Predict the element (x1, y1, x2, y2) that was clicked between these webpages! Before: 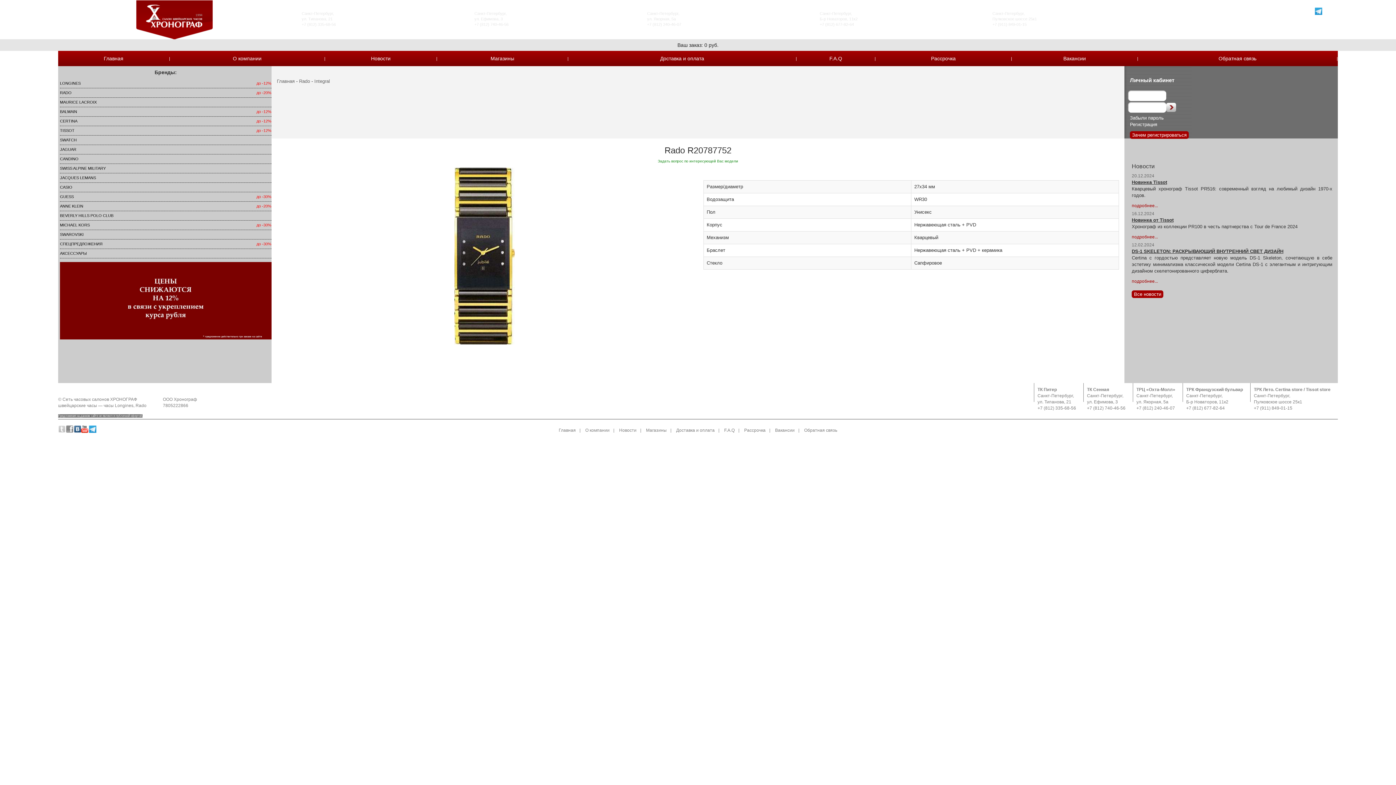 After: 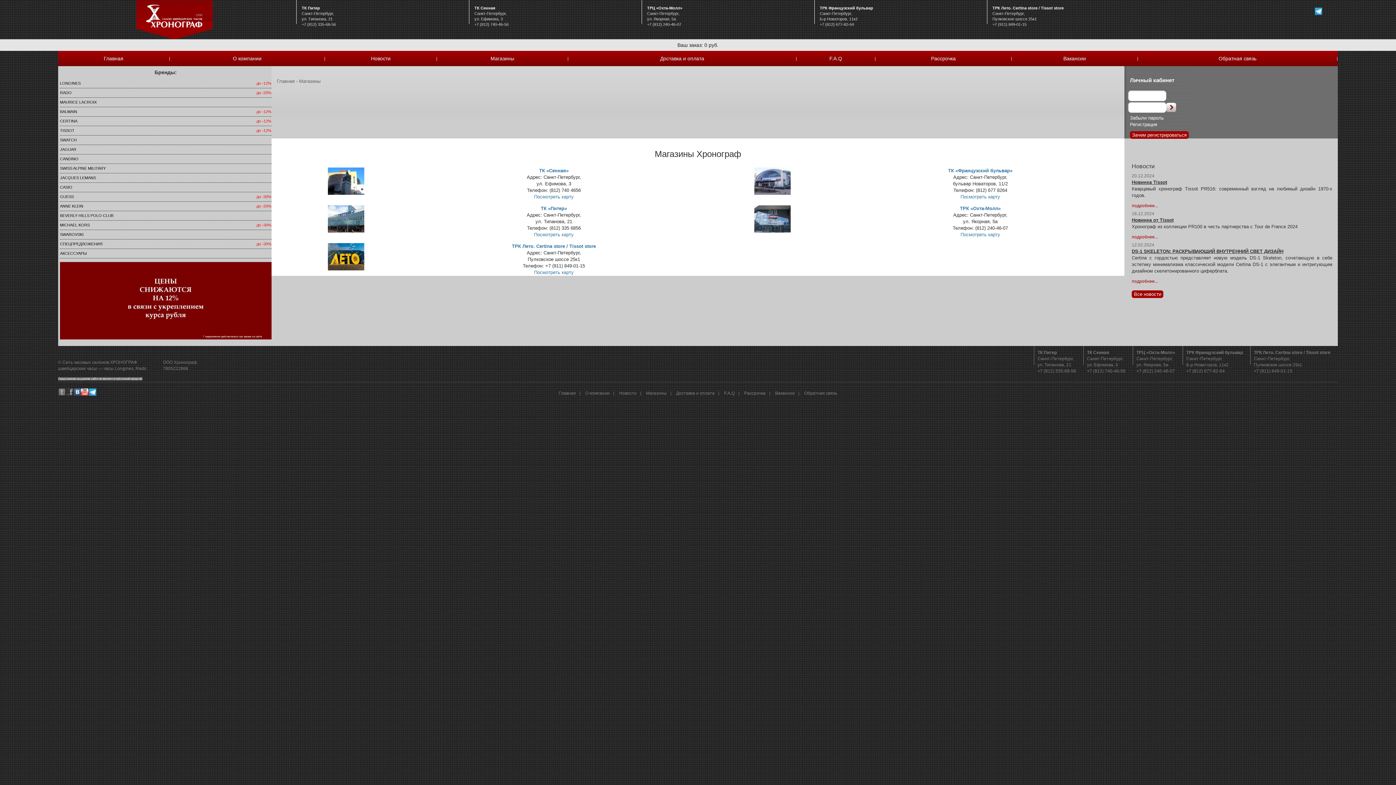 Action: label: Магазины bbox: (646, 428, 666, 433)